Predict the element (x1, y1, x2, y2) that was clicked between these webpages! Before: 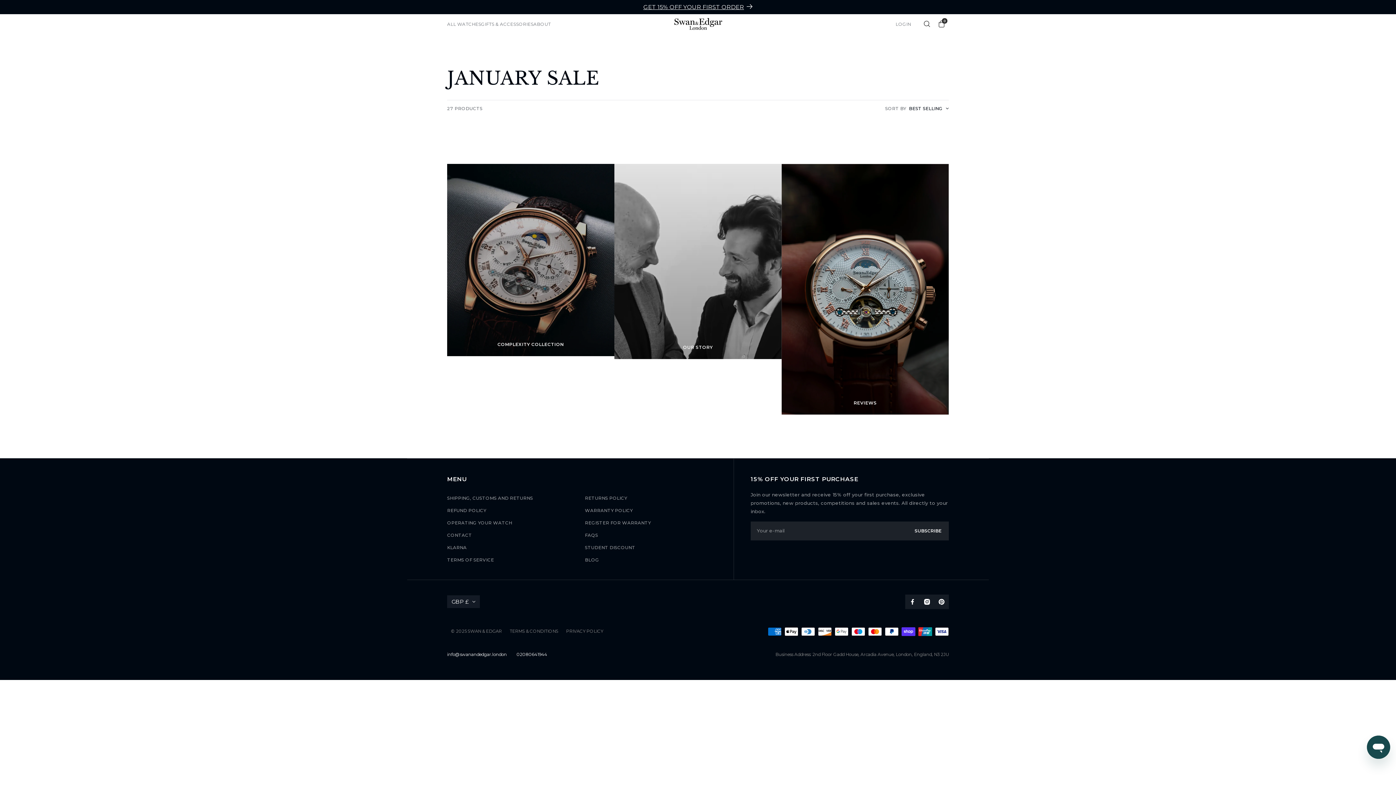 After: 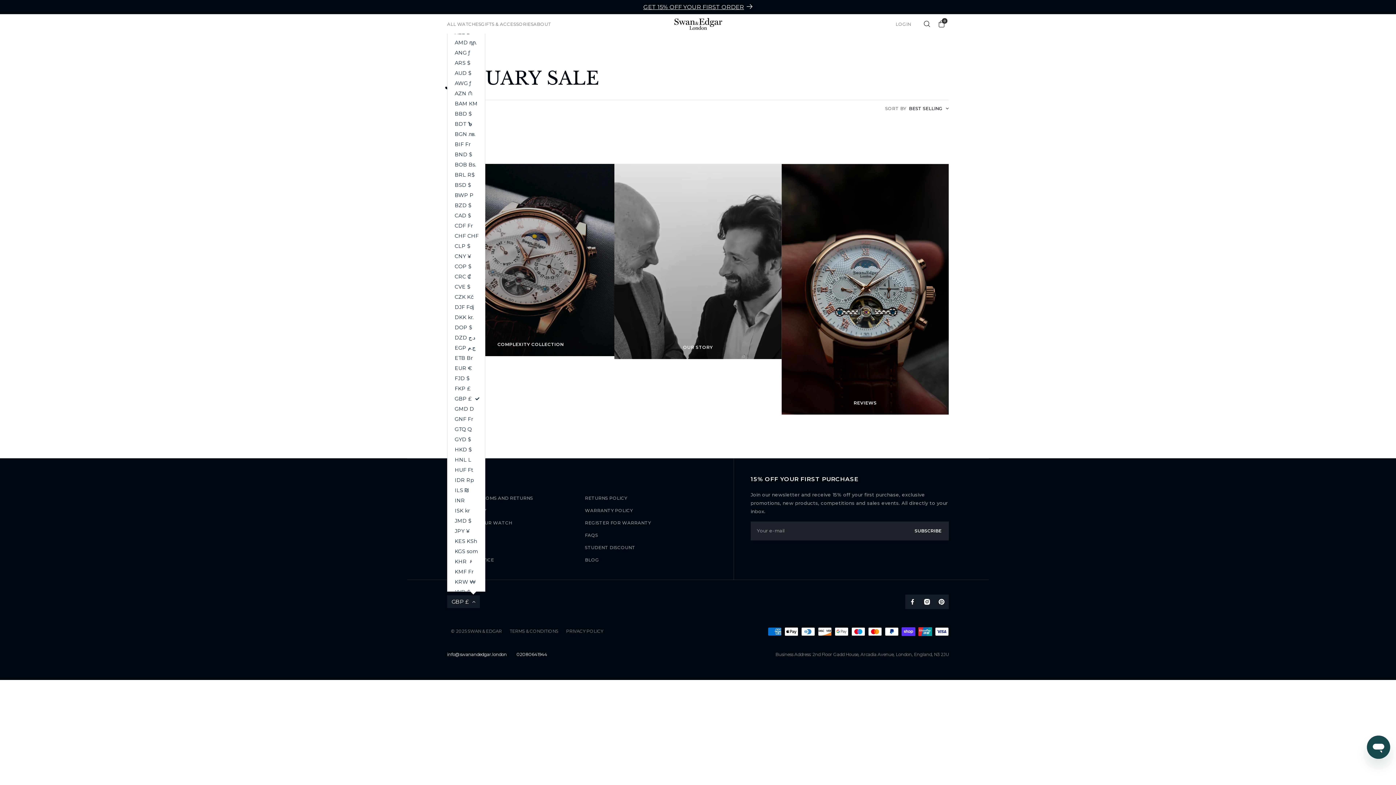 Action: bbox: (447, 595, 480, 608) label: GBP £